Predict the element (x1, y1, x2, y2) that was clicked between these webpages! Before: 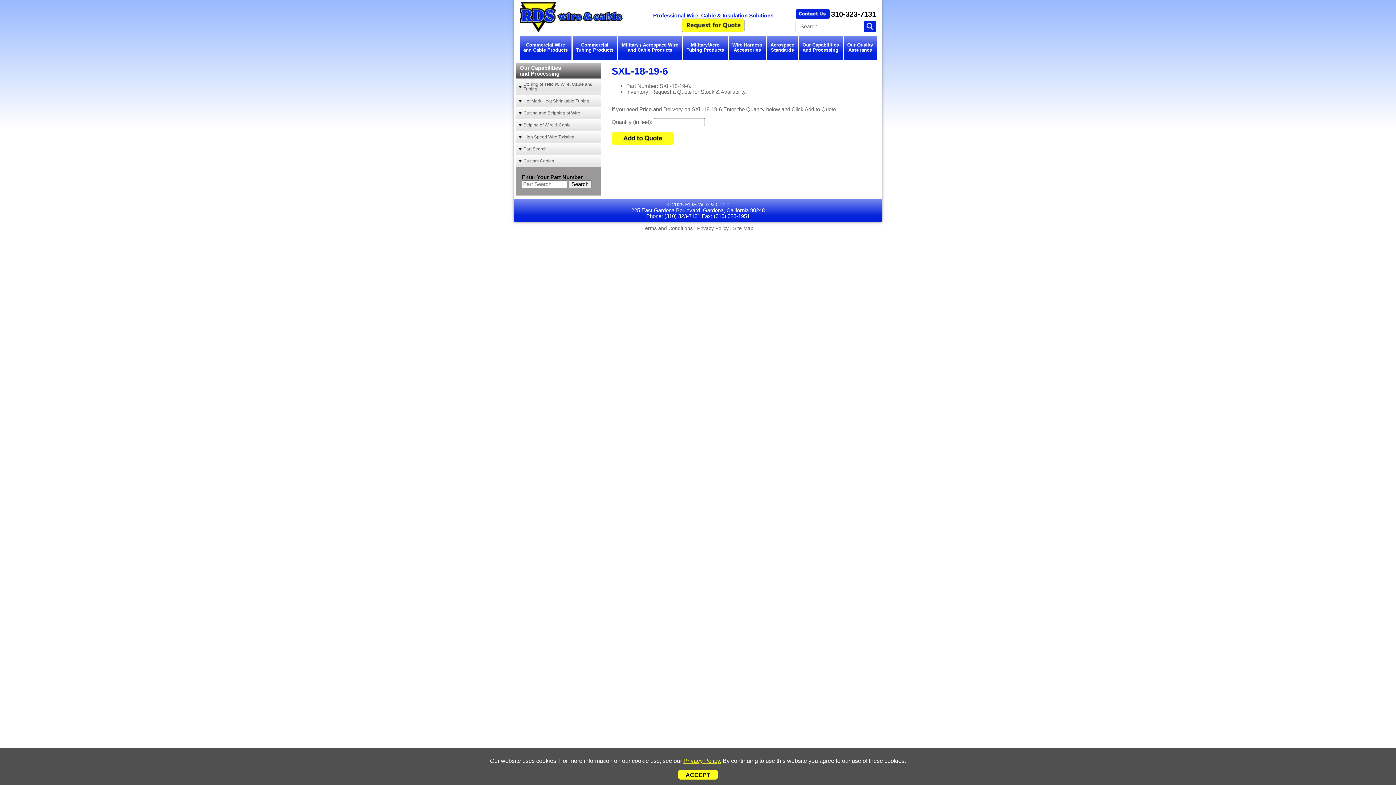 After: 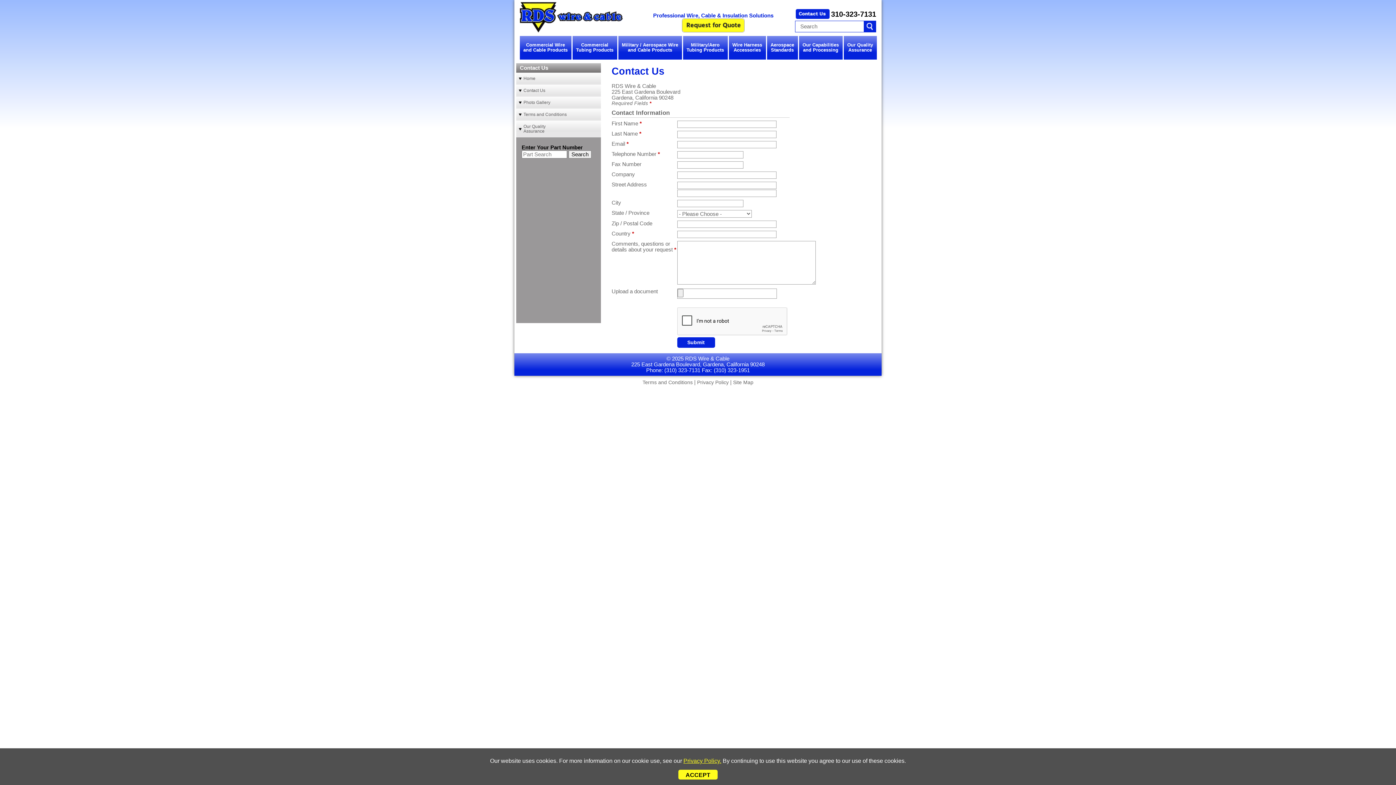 Action: bbox: (795, 10, 829, 16)